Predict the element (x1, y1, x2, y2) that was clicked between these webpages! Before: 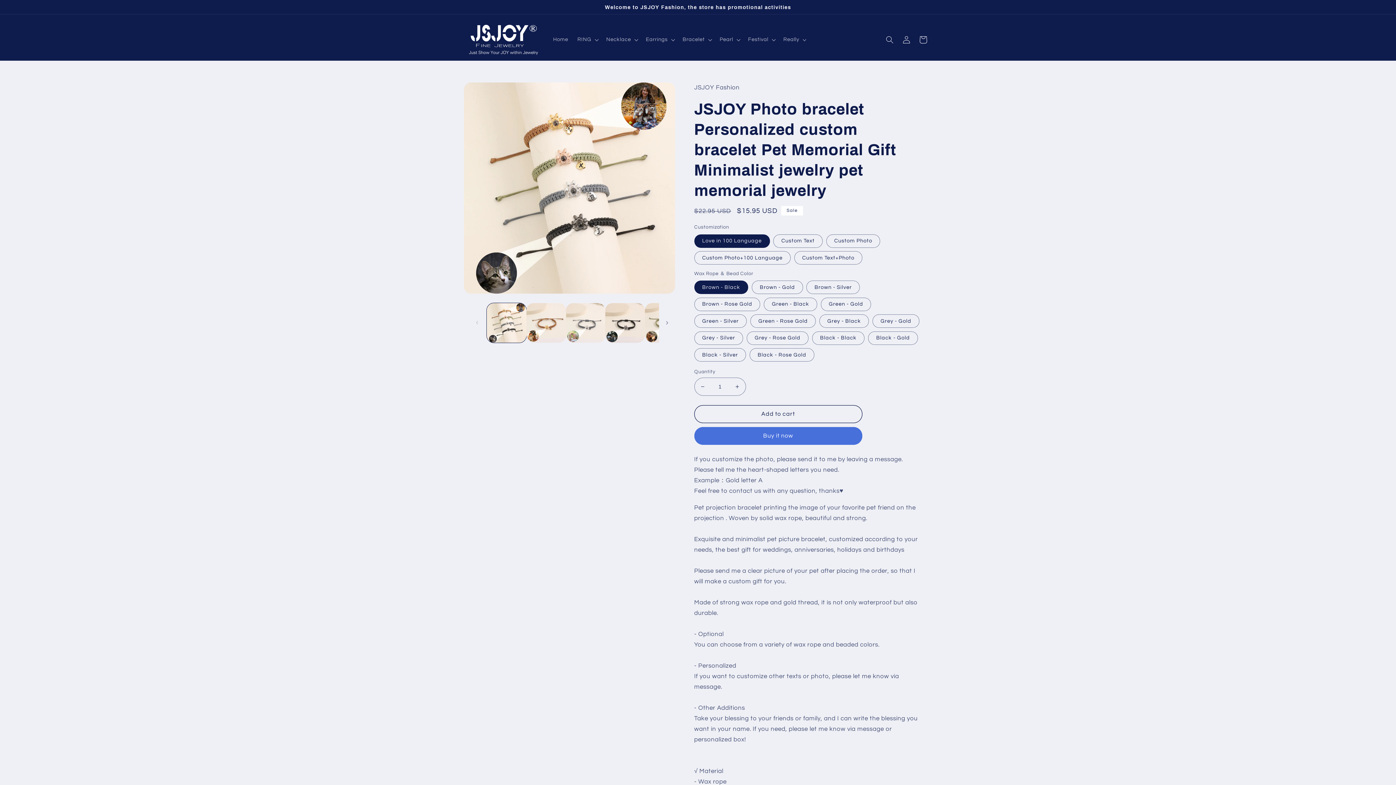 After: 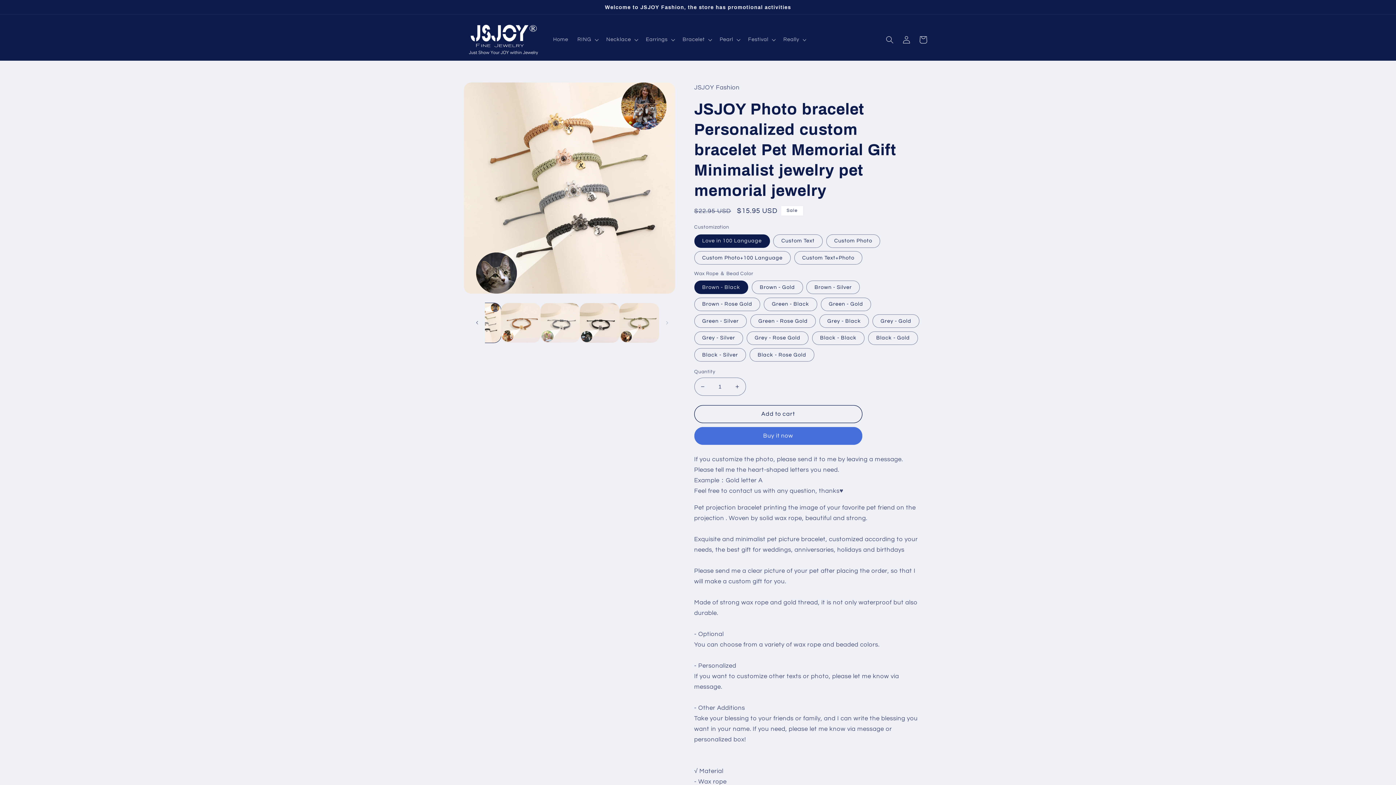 Action: label: Slide right bbox: (659, 315, 675, 331)